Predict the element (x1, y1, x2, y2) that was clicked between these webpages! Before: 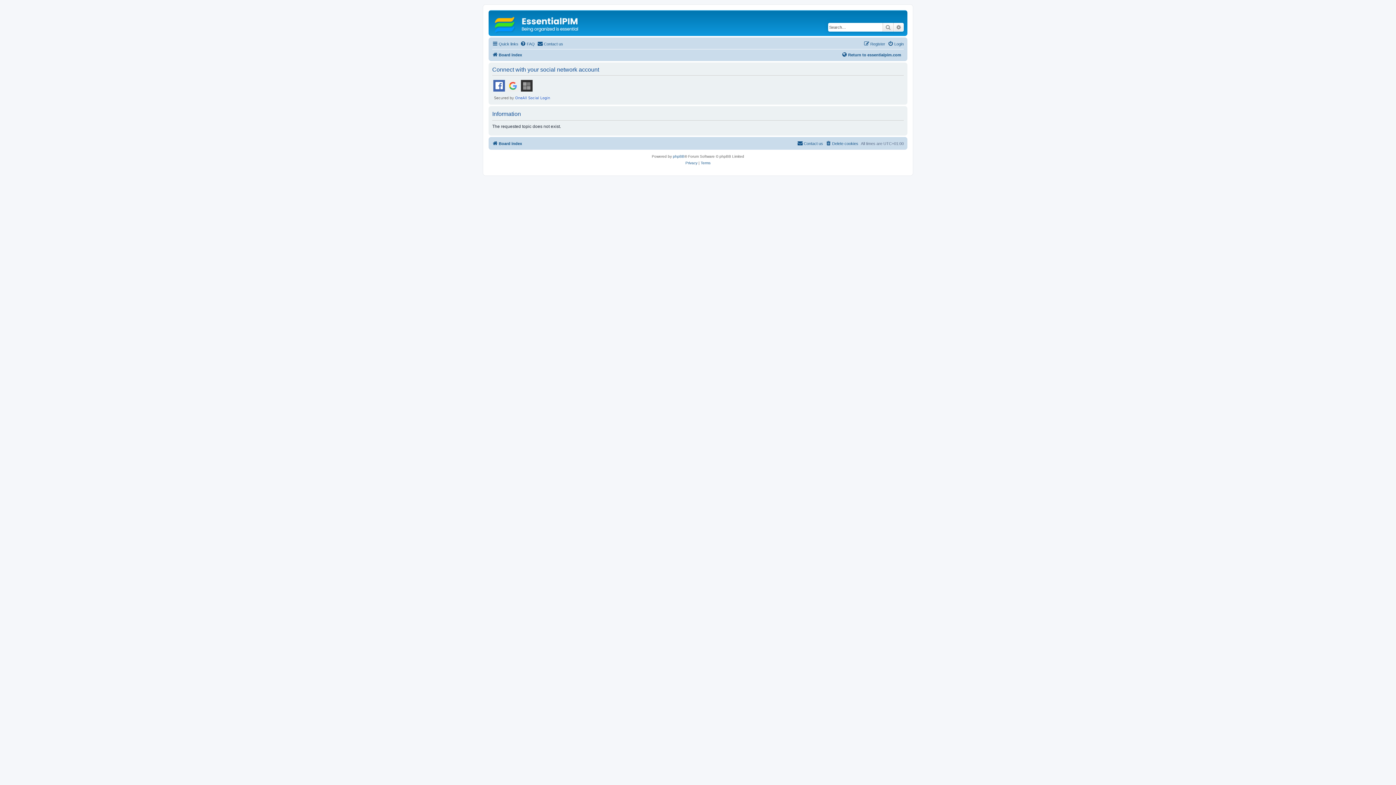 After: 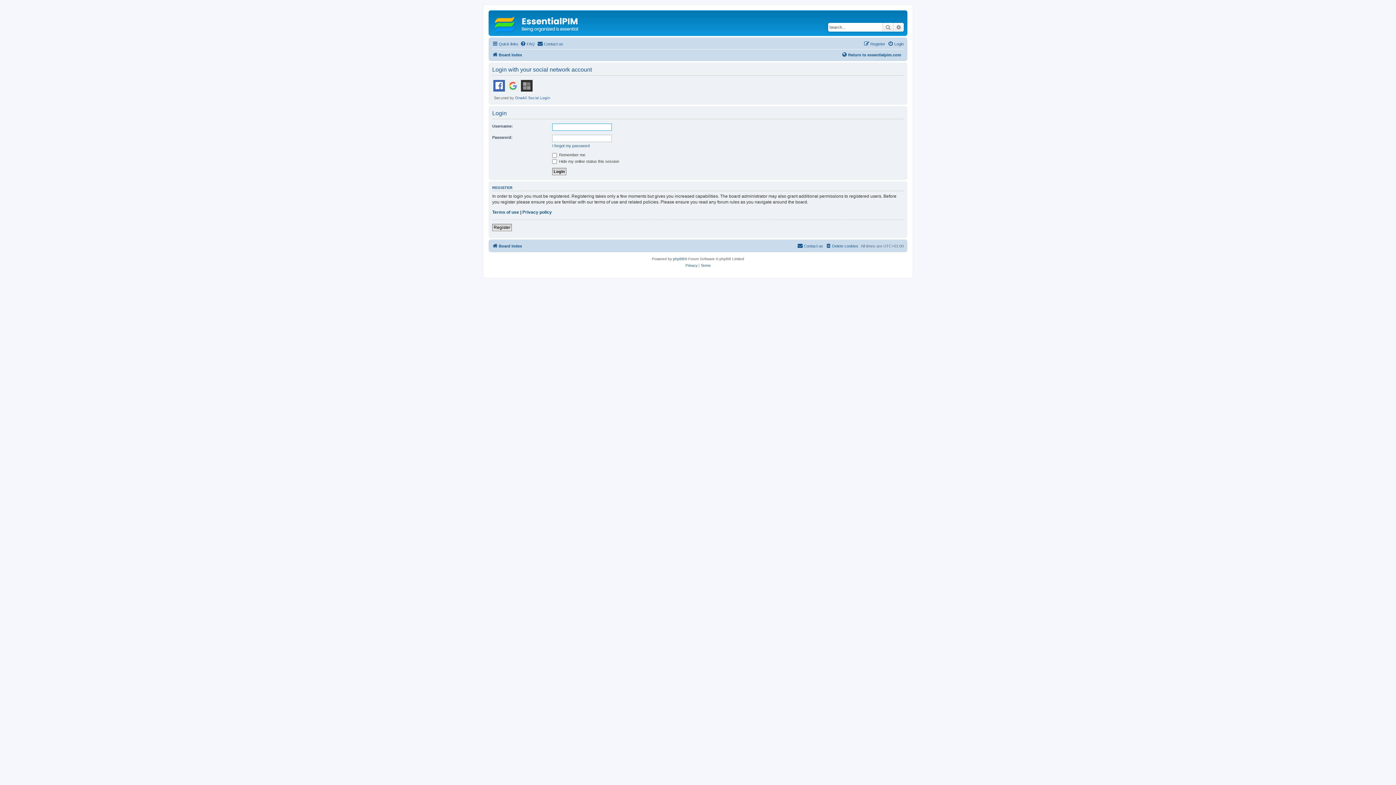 Action: label: Login bbox: (888, 39, 904, 48)